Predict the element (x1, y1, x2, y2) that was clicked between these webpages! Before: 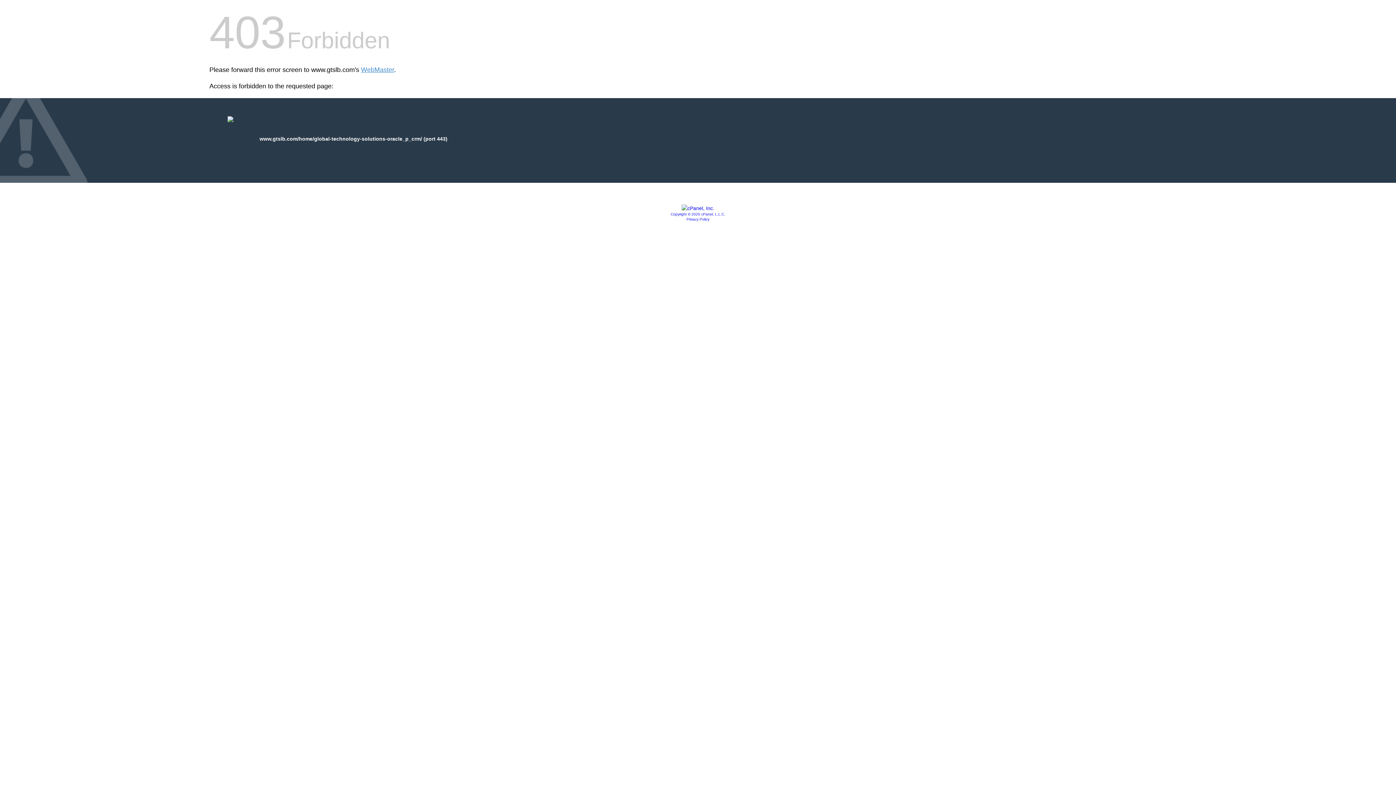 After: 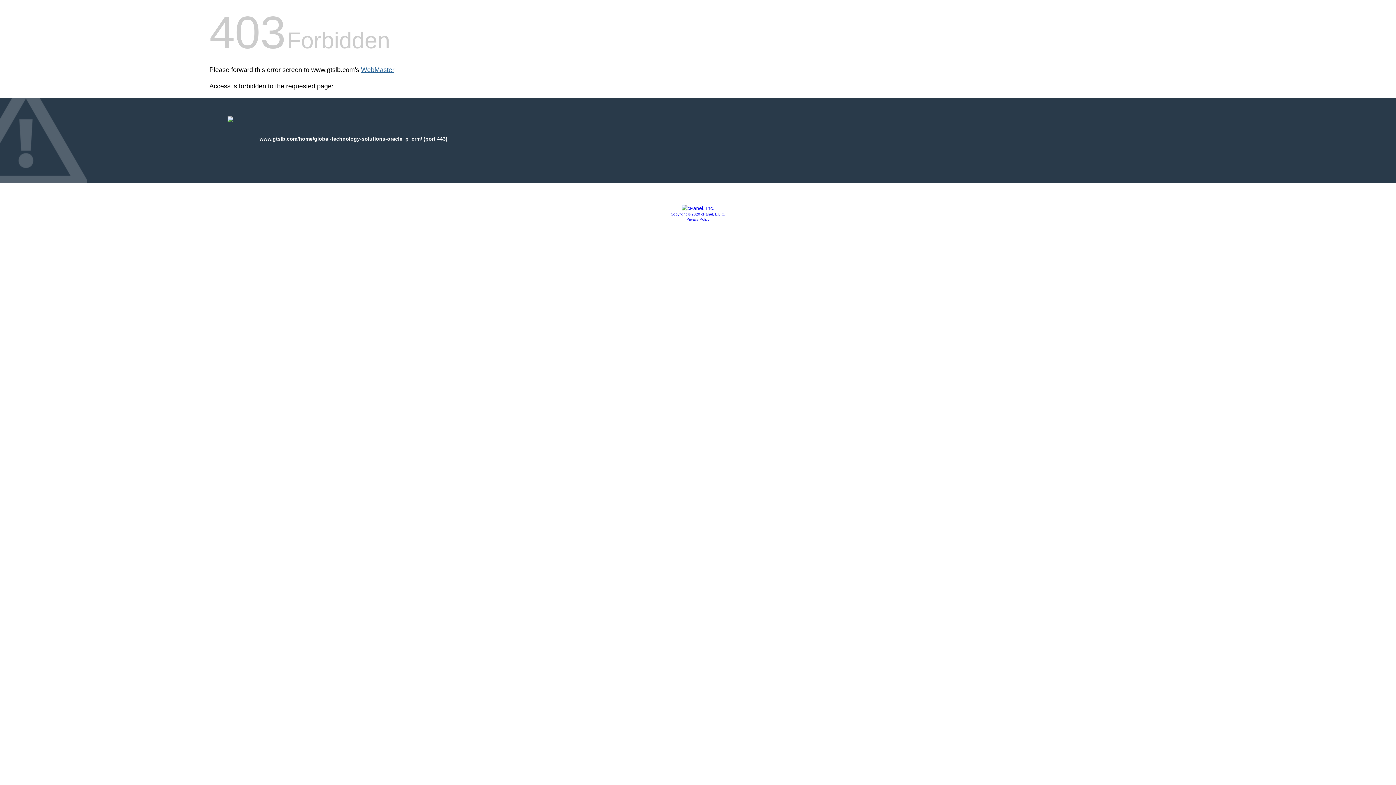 Action: bbox: (361, 66, 394, 73) label: WebMaster